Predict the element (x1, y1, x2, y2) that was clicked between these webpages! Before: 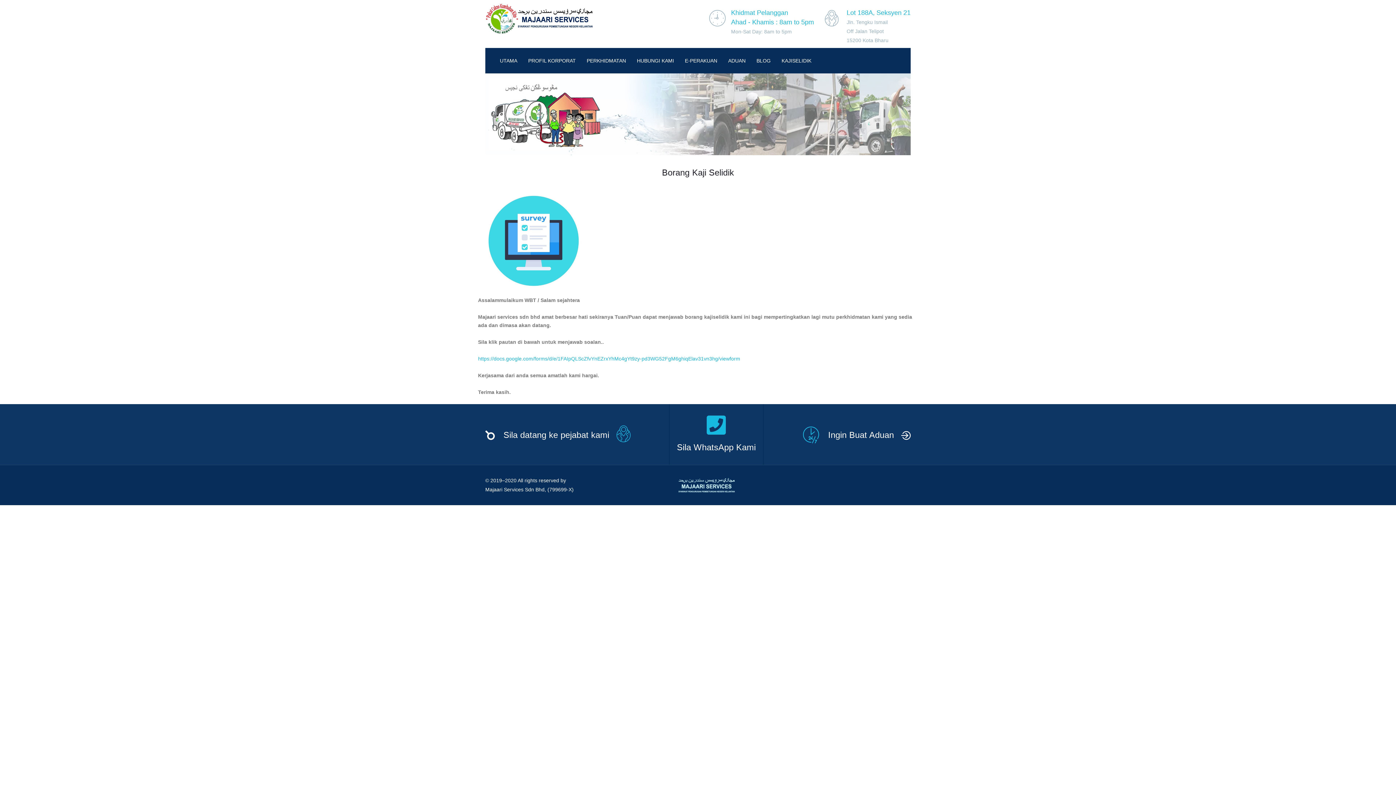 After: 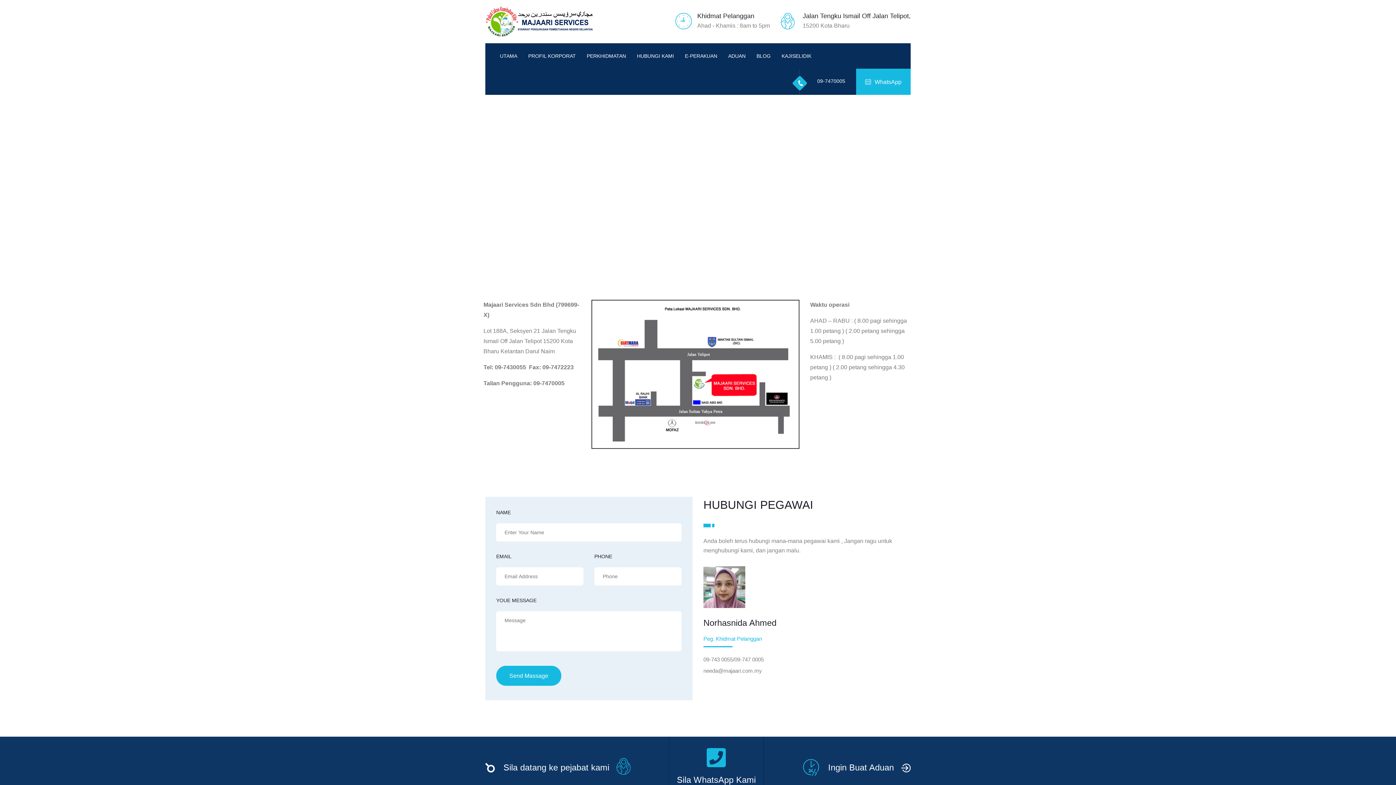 Action: bbox: (503, 430, 609, 439) label: Sila datang ke pejabat kami